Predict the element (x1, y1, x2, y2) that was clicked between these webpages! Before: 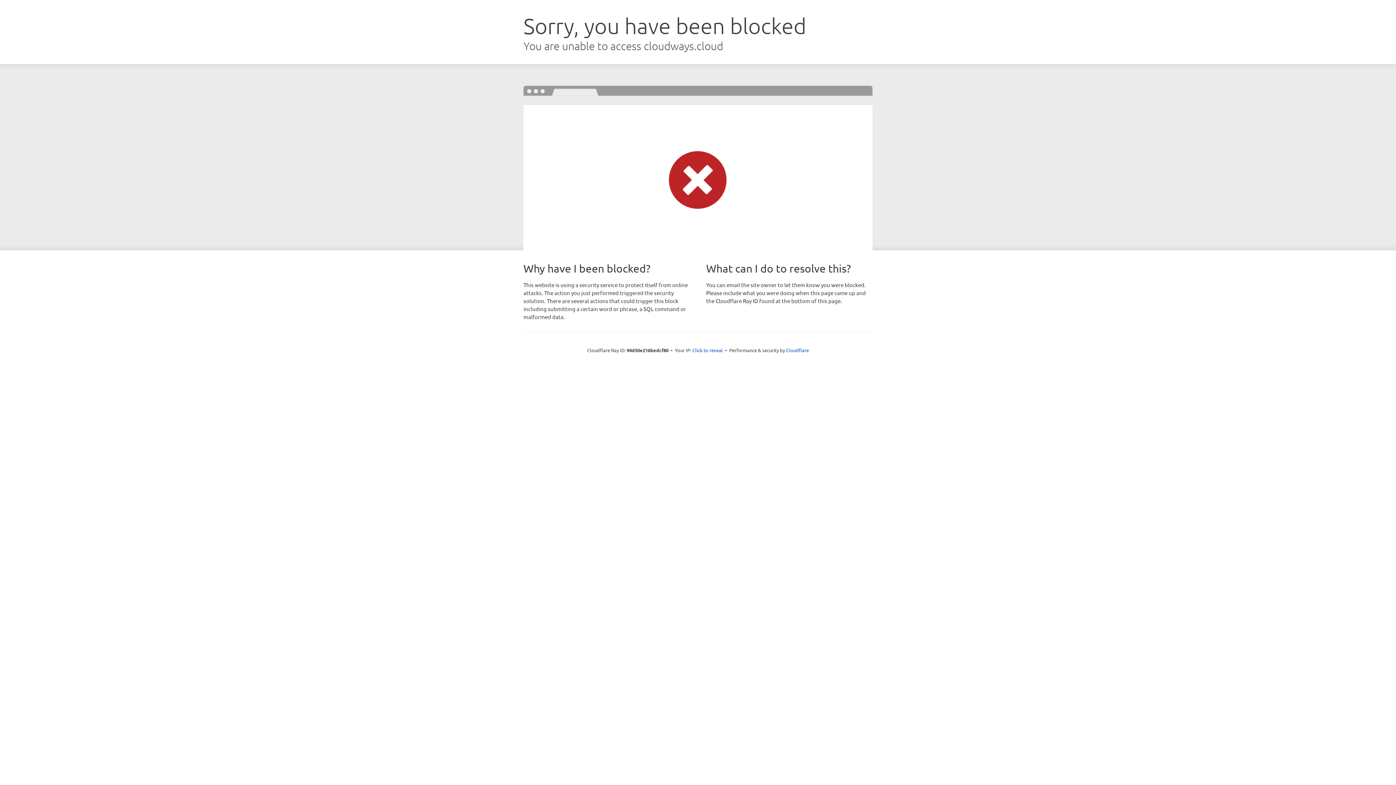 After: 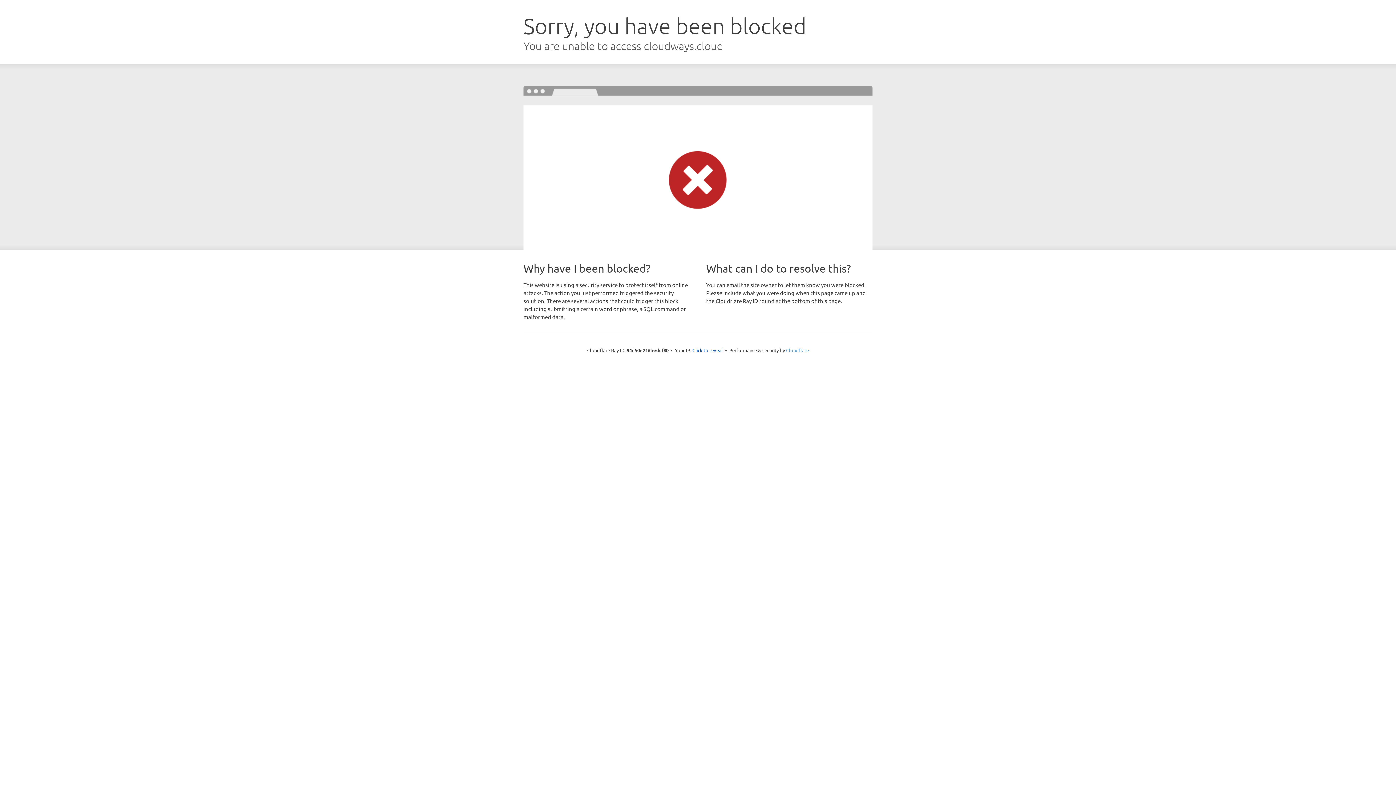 Action: bbox: (786, 347, 809, 353) label: Cloudflare